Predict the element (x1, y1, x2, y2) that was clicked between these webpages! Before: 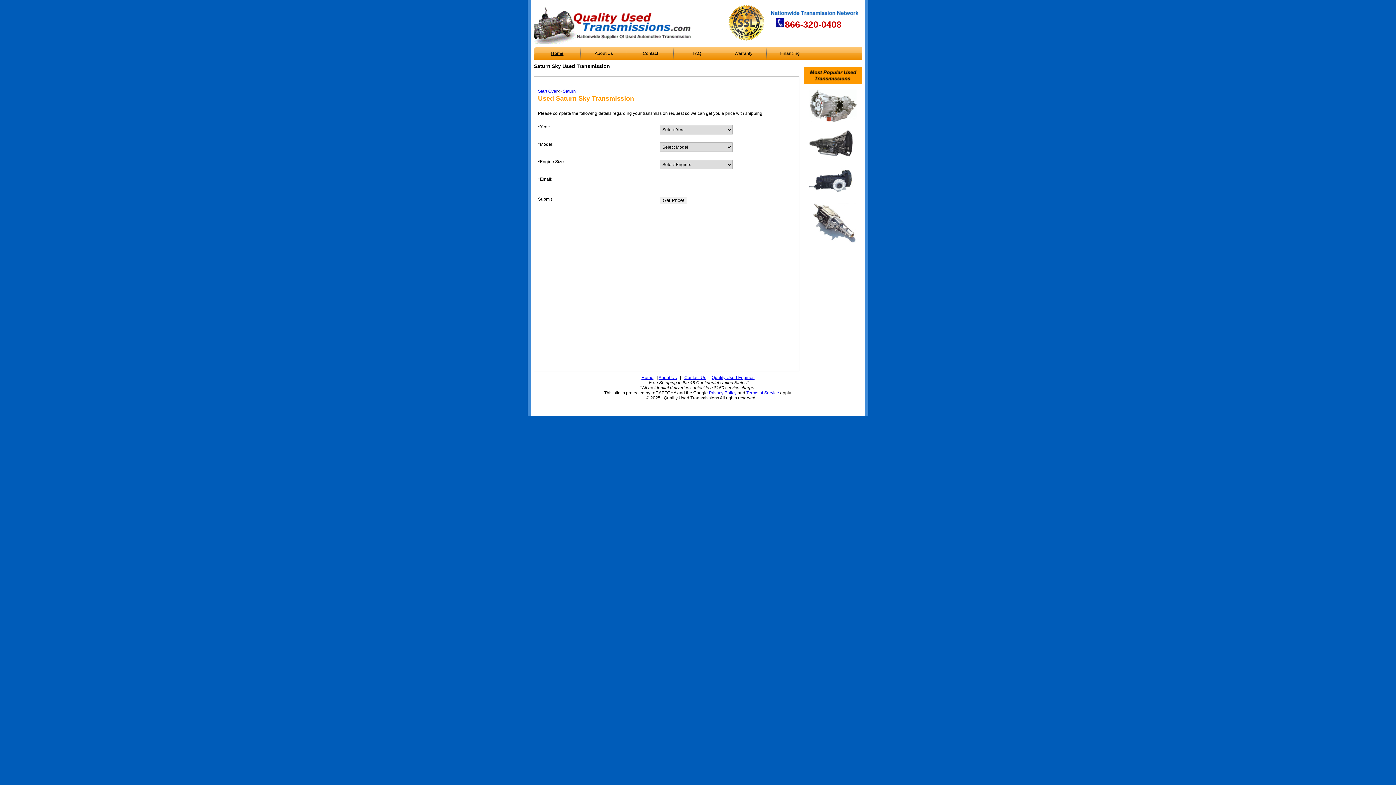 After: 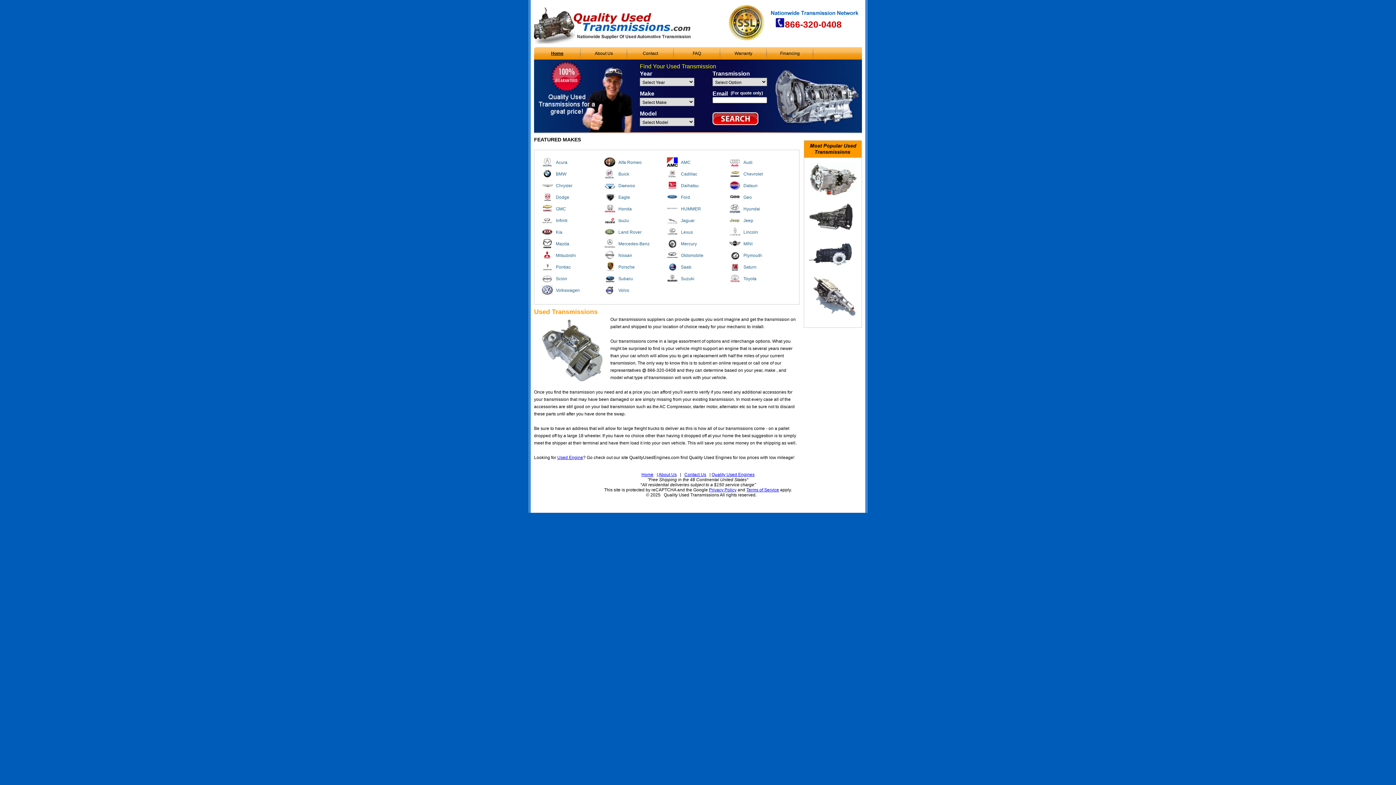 Action: bbox: (538, 88, 557, 93) label: Start Over